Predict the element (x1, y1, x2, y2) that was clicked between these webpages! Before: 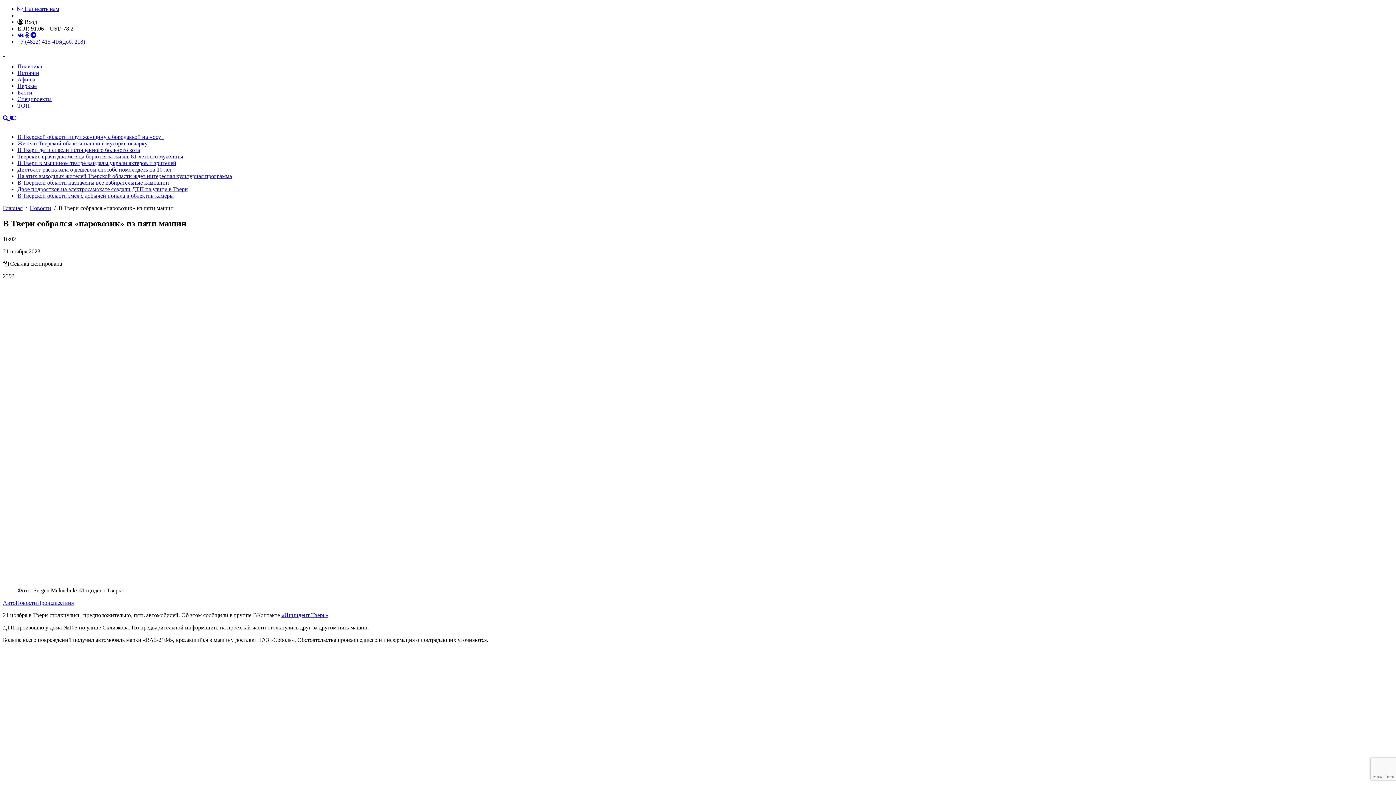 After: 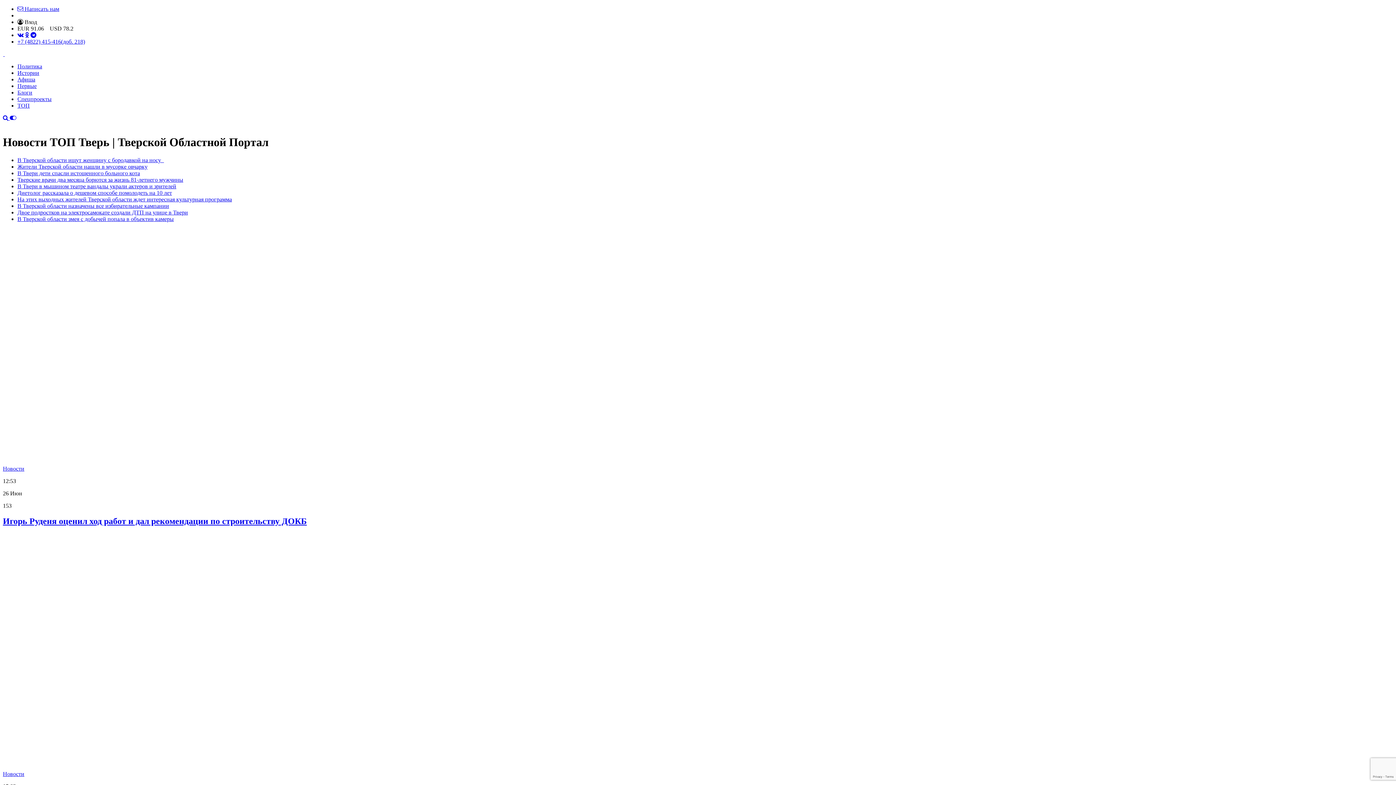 Action: bbox: (2, 205, 22, 211) label: Главная